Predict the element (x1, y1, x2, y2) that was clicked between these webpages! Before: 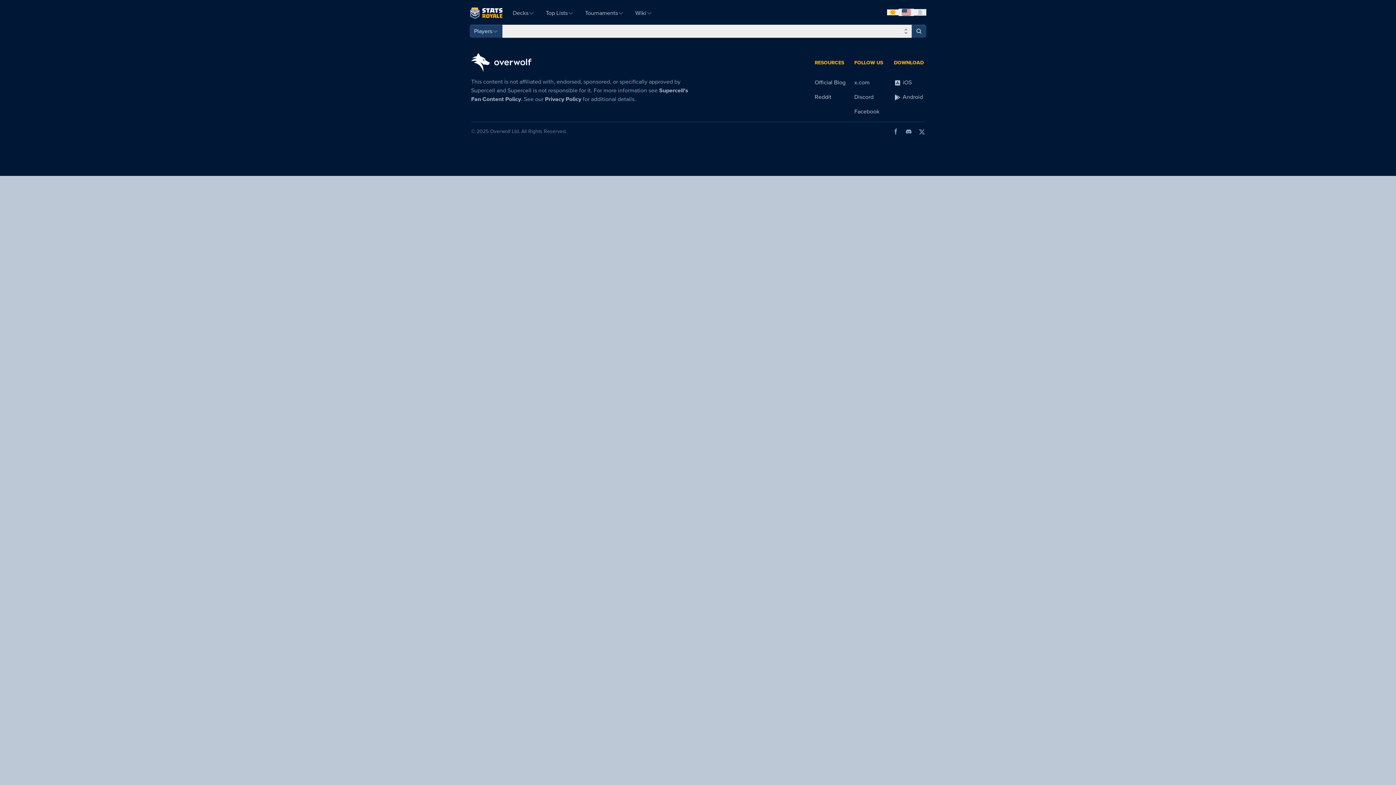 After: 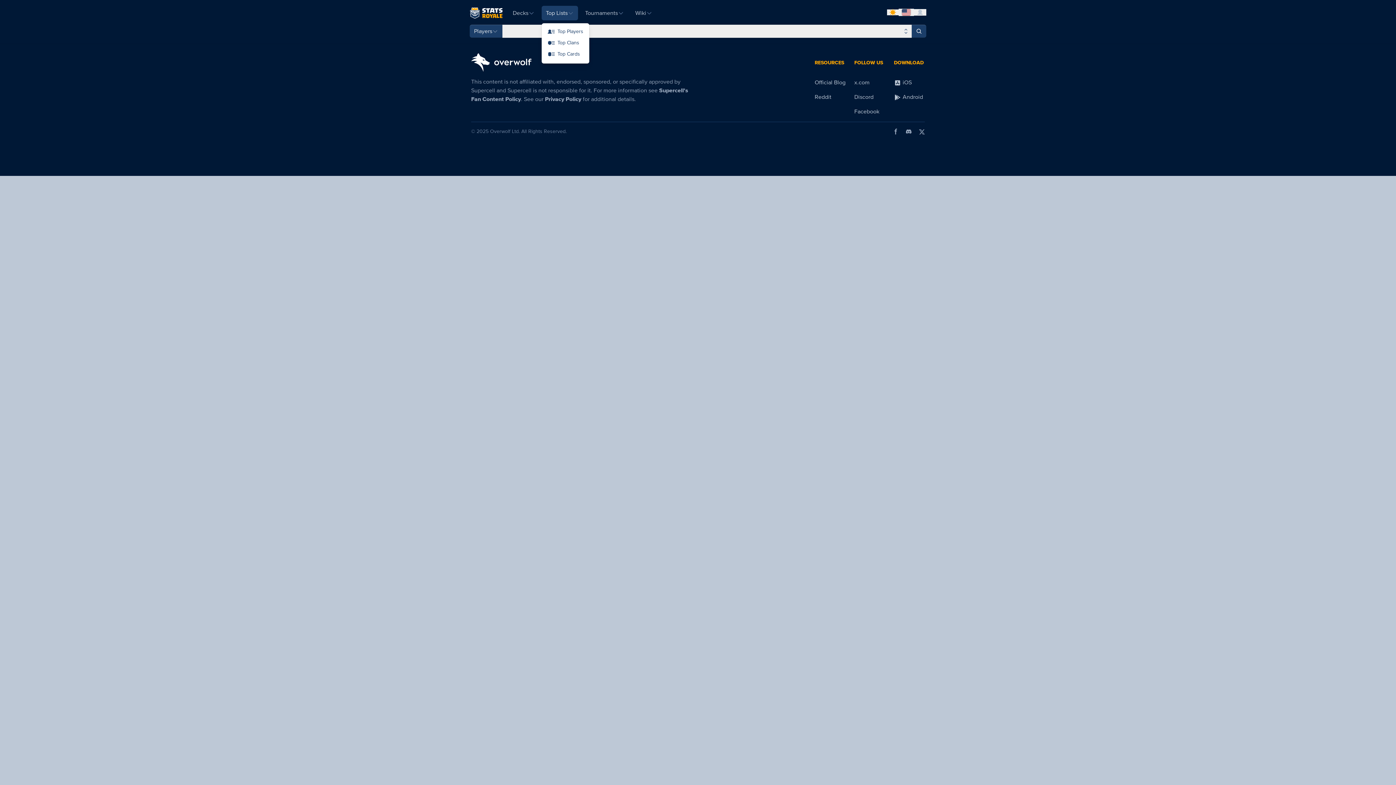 Action: label: Top Lists bbox: (541, 5, 578, 20)